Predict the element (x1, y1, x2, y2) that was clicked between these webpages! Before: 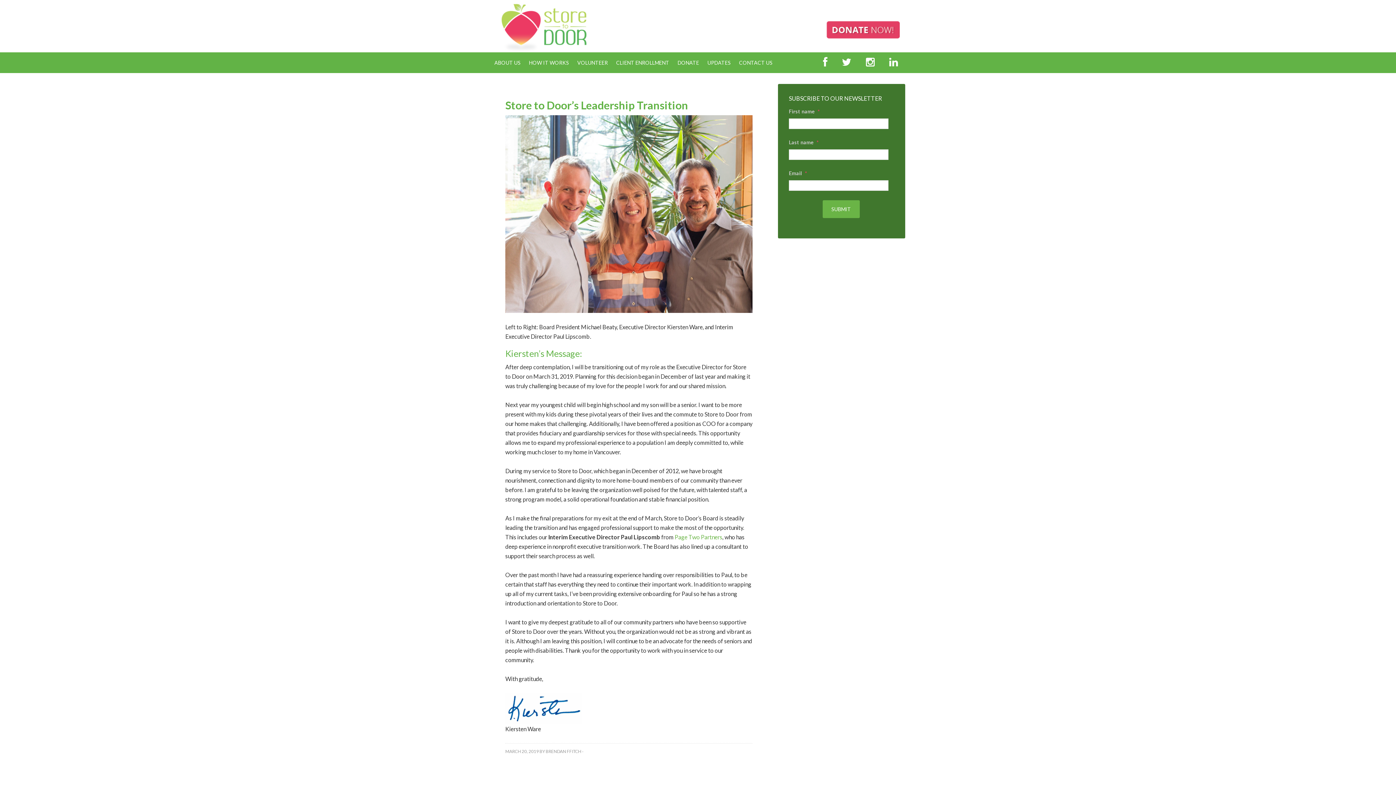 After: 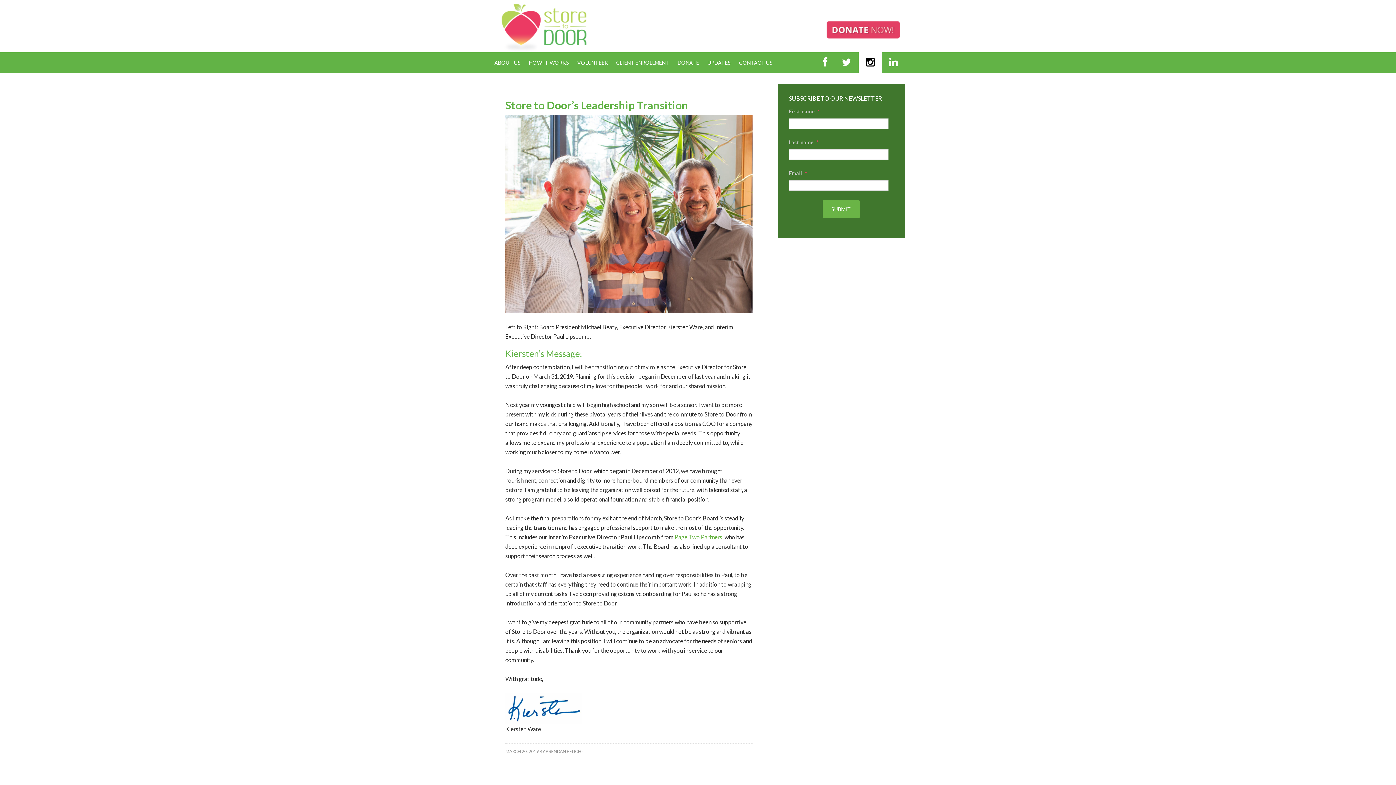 Action: bbox: (858, 52, 882, 73) label: INSTAGRAM